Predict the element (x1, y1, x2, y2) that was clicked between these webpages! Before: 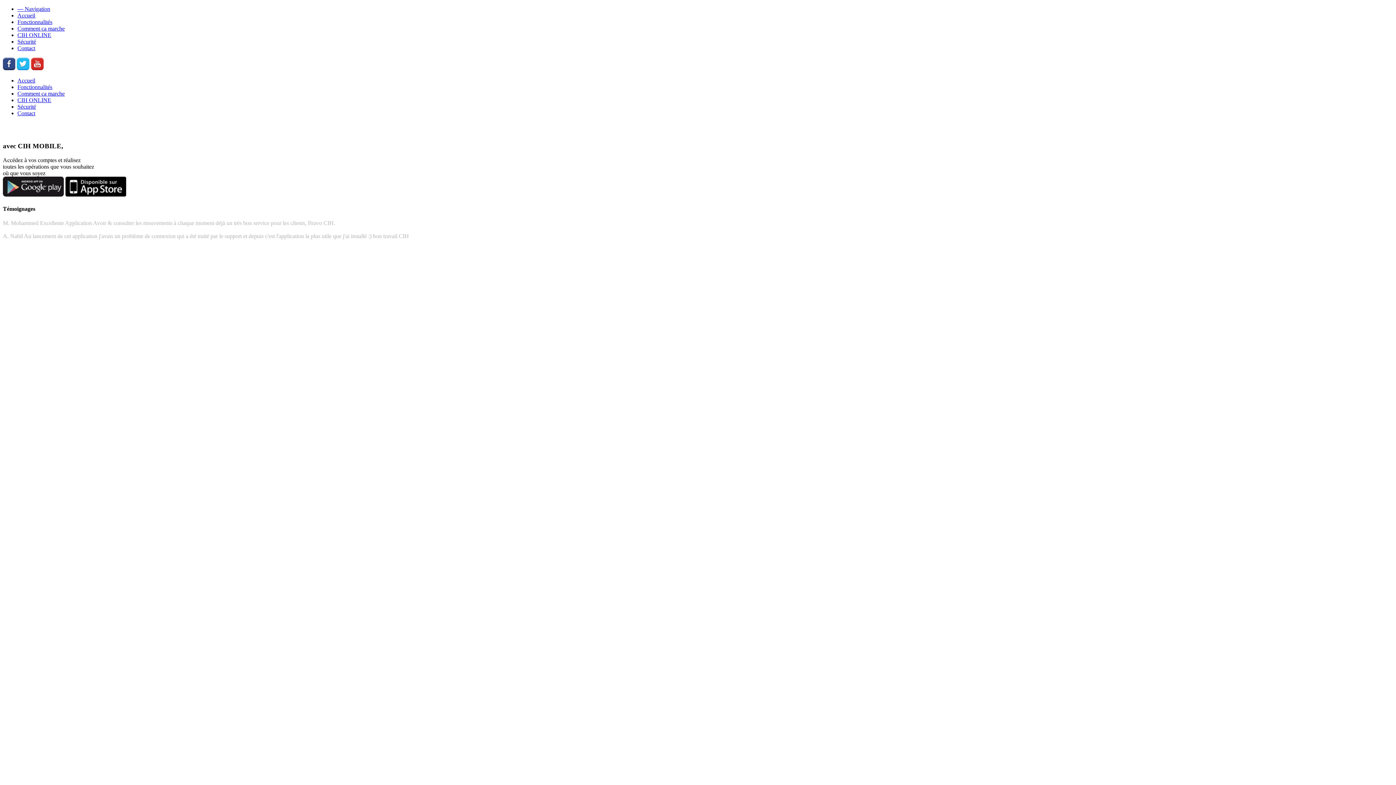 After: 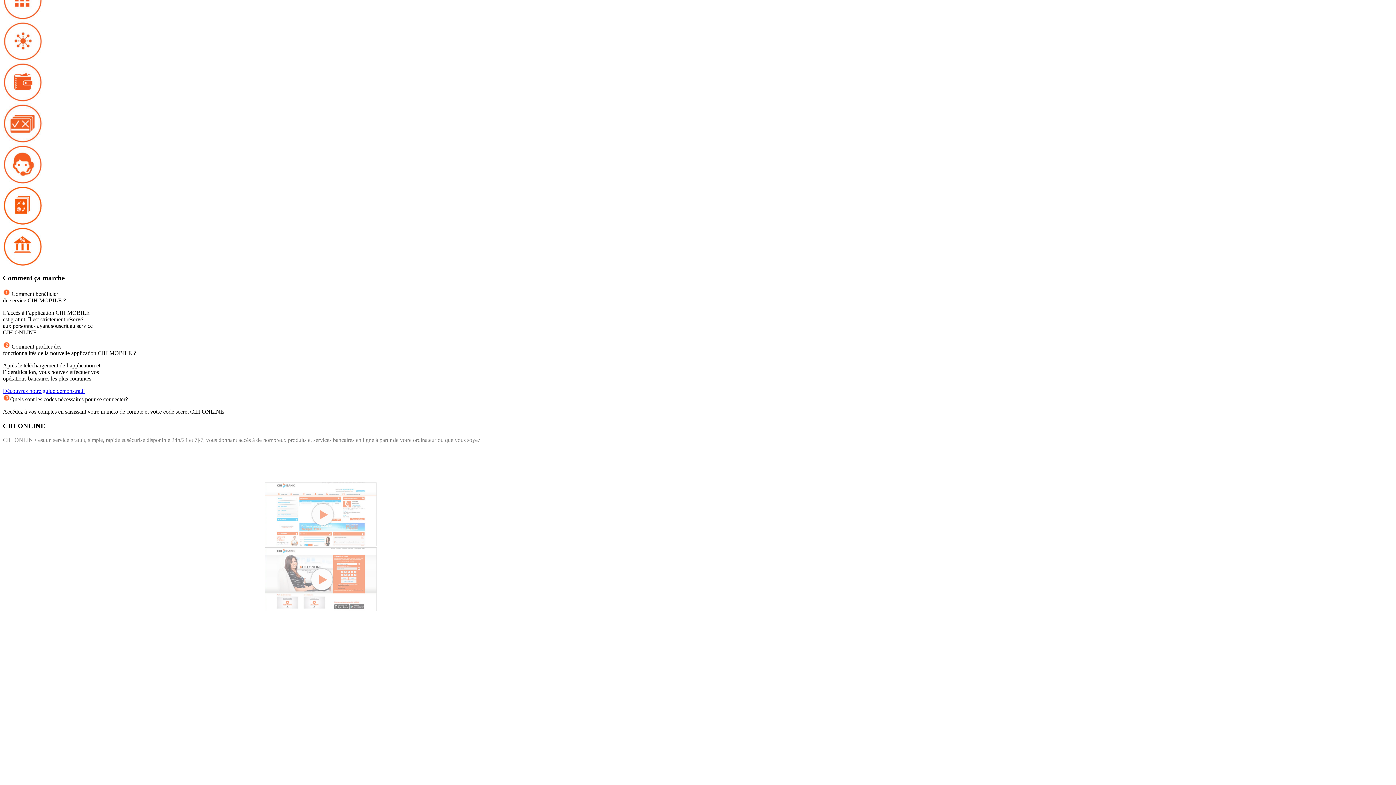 Action: bbox: (17, 38, 36, 44) label: Sécurité